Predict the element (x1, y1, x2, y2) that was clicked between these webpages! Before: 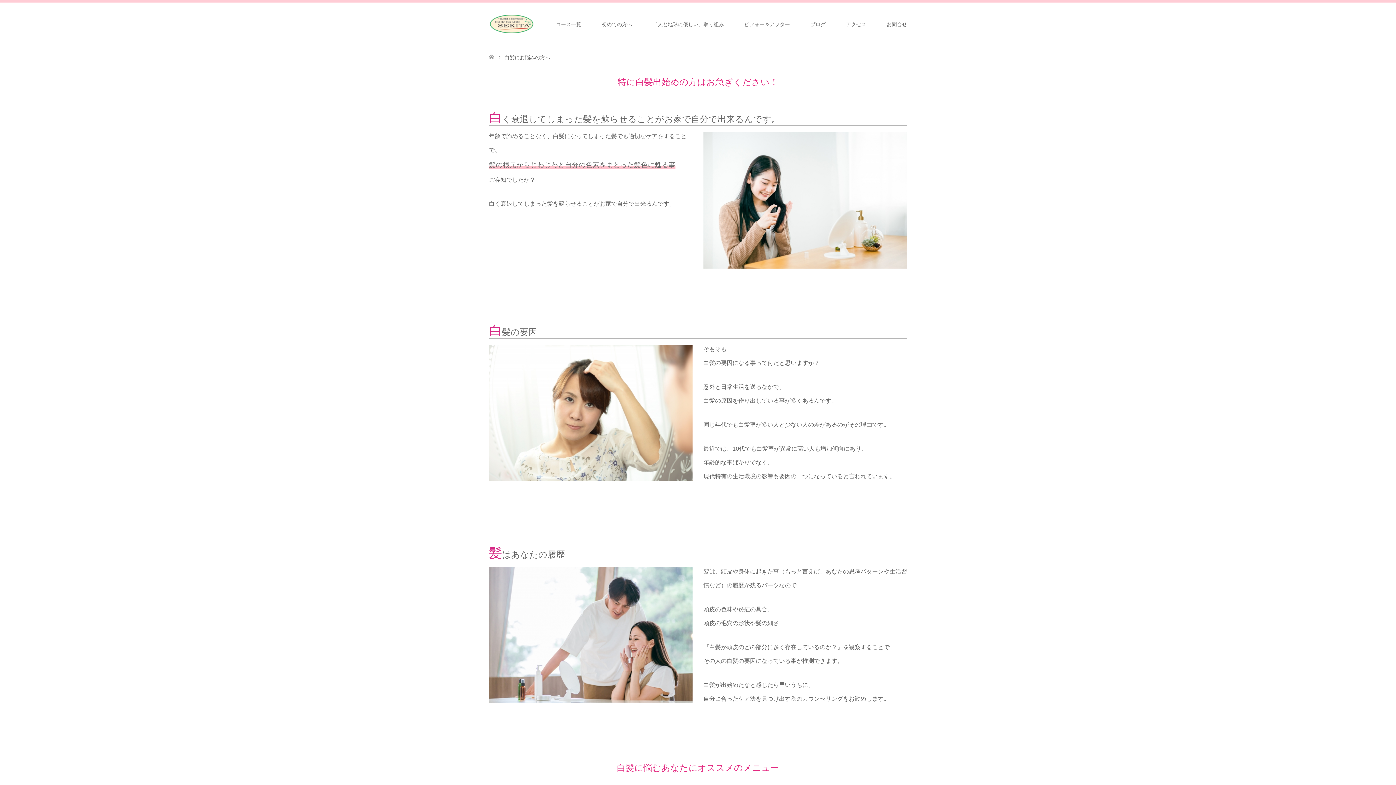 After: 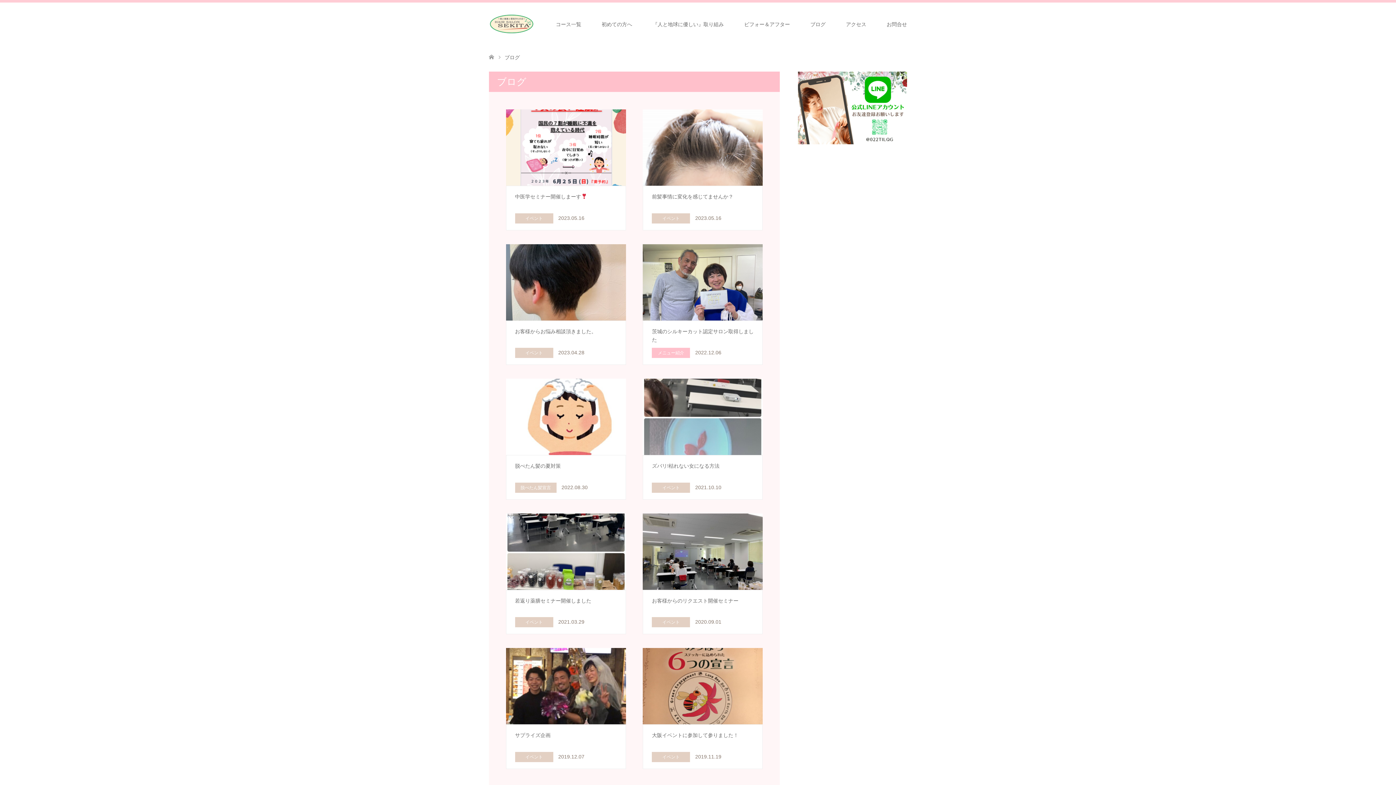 Action: bbox: (800, 2, 836, 46) label: ブログ